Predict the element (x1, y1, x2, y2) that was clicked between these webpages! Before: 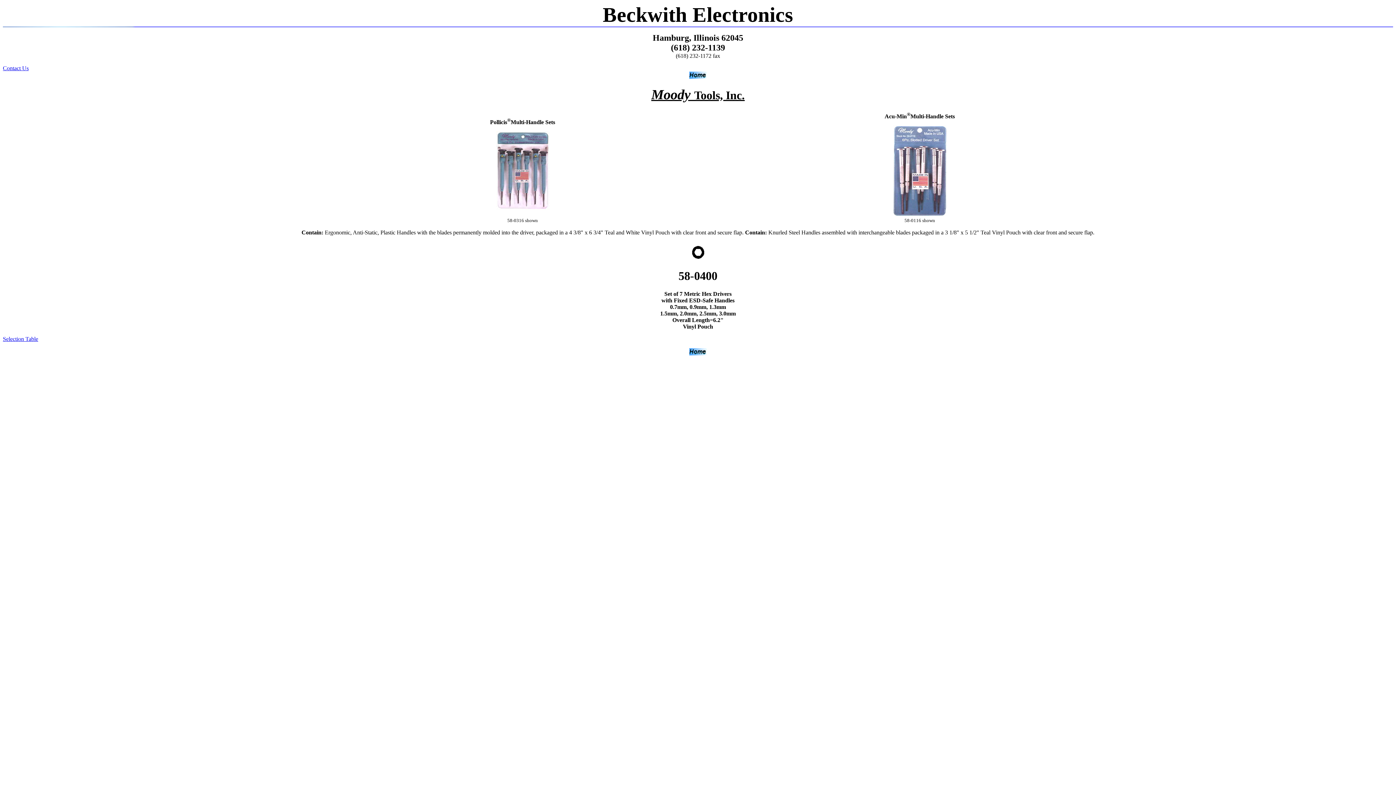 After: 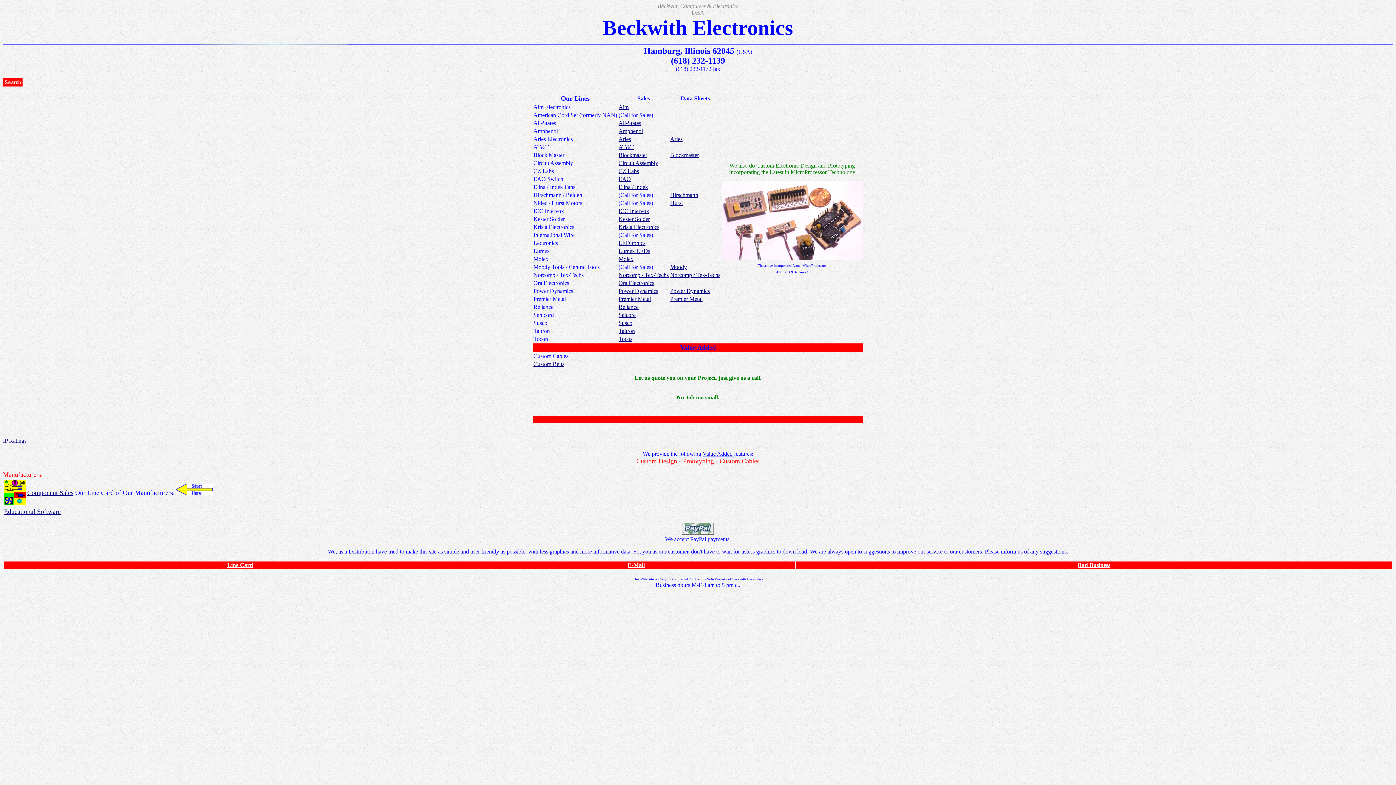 Action: bbox: (689, 73, 706, 80)